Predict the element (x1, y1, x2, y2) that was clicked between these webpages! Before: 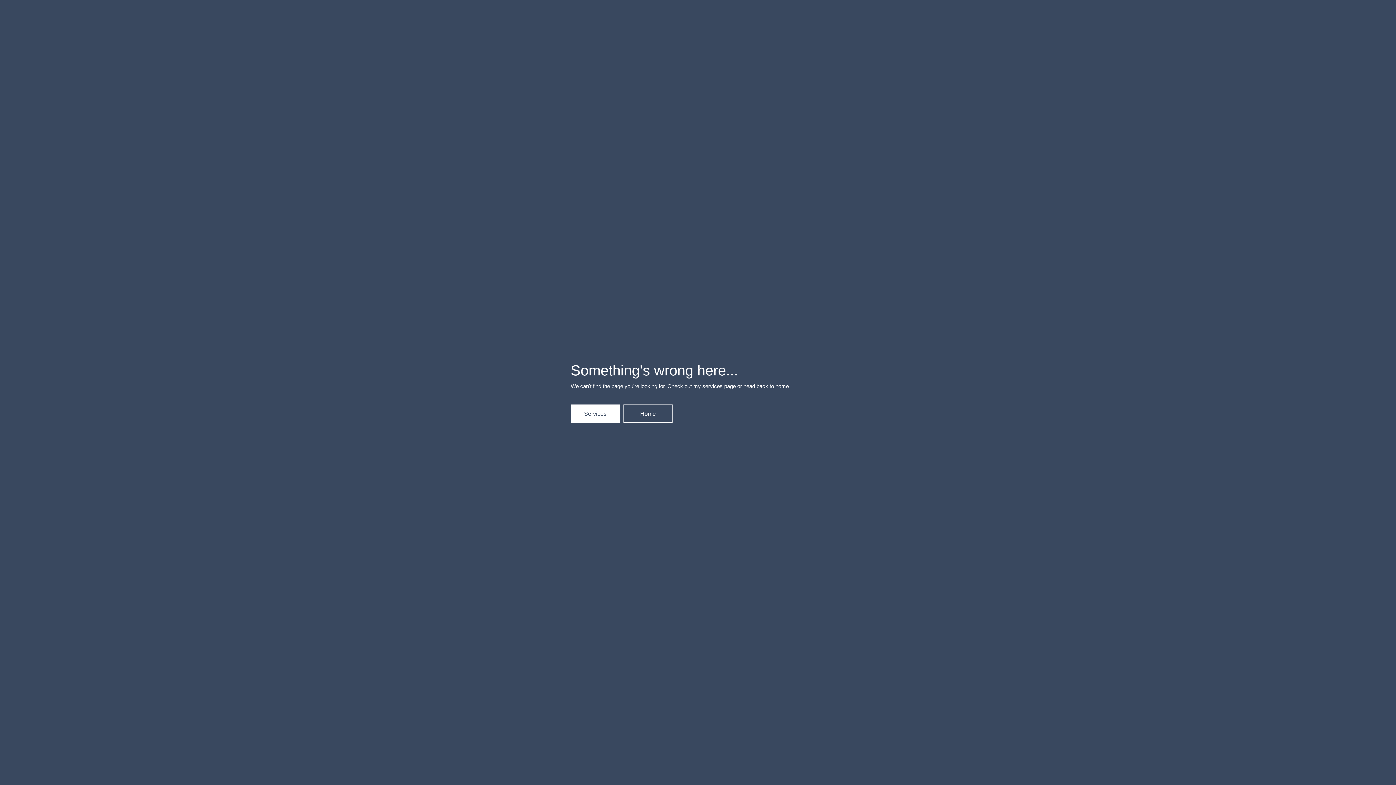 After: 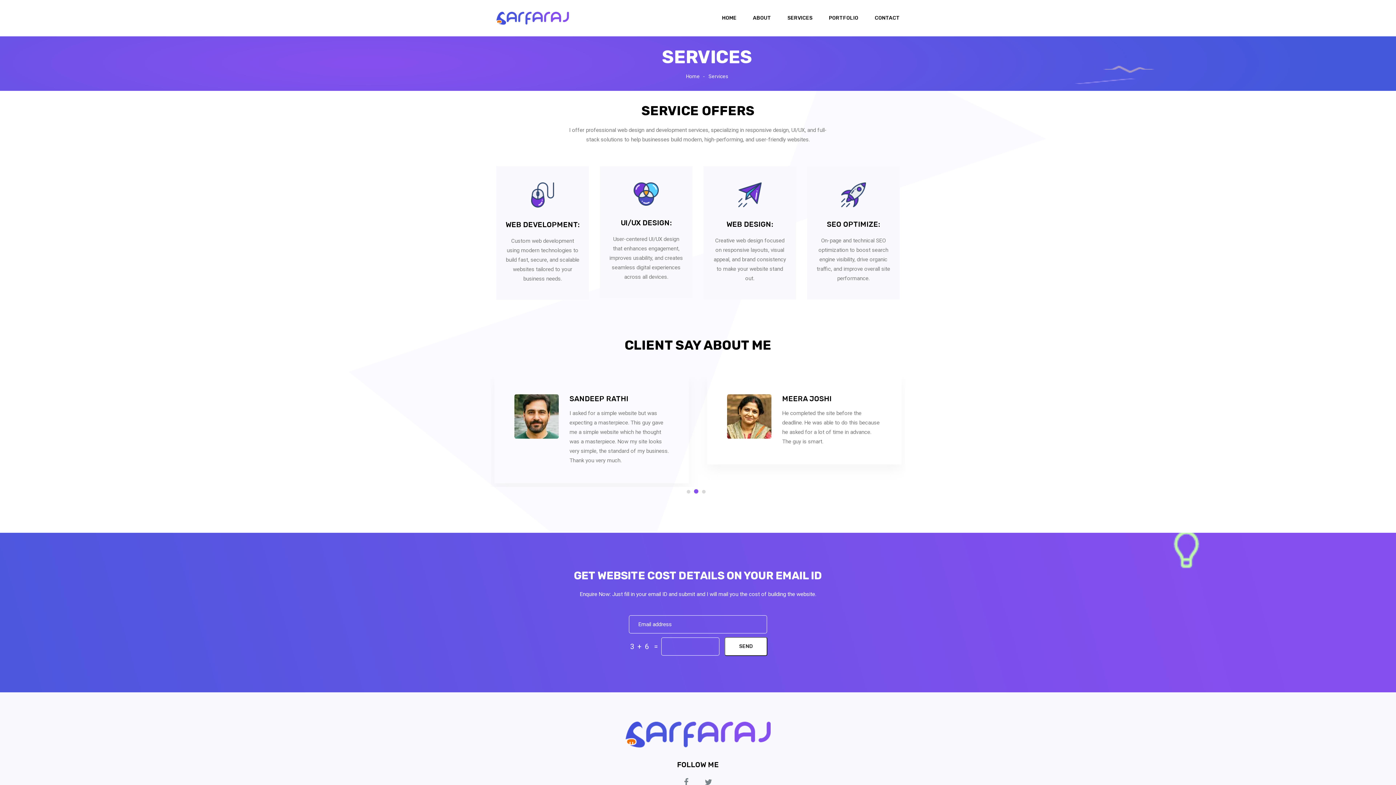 Action: label: Services bbox: (570, 404, 620, 422)